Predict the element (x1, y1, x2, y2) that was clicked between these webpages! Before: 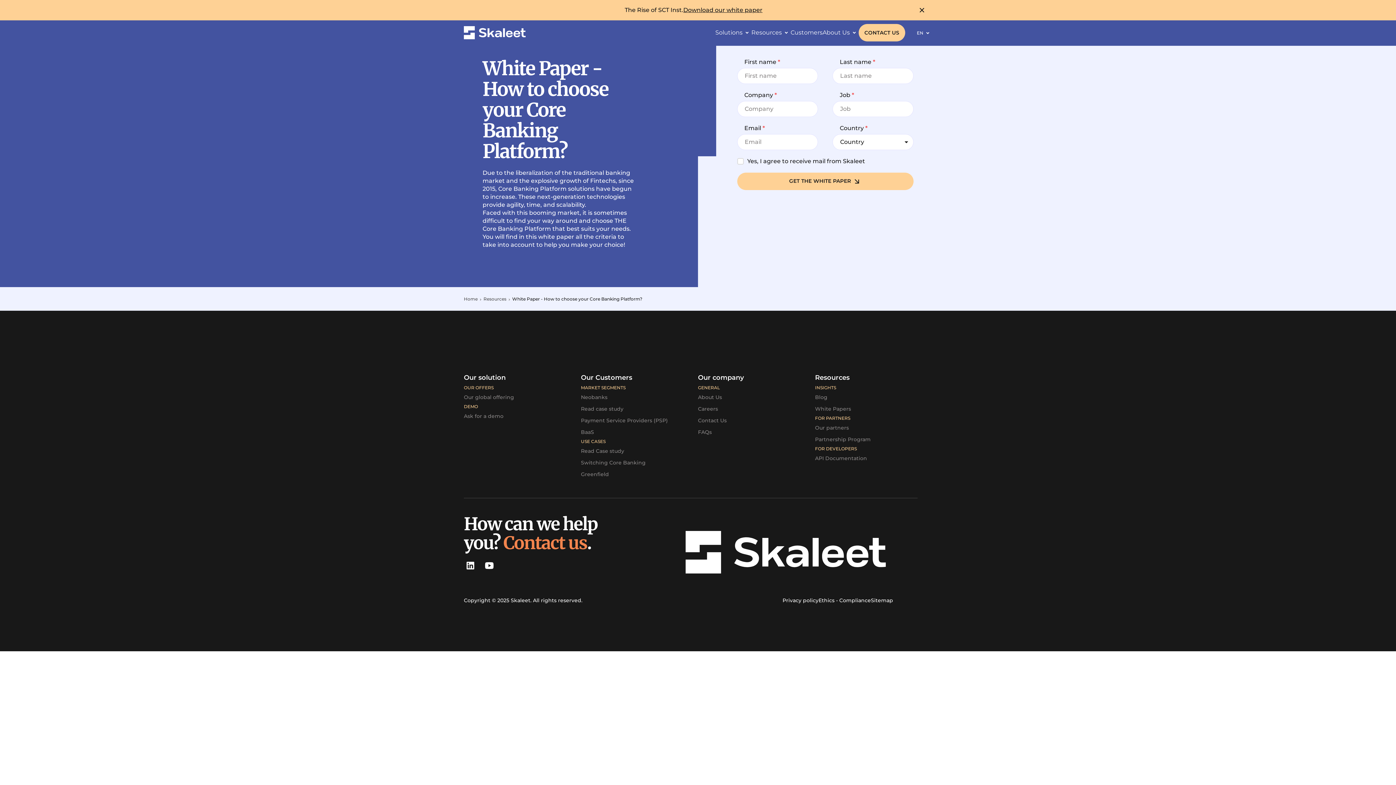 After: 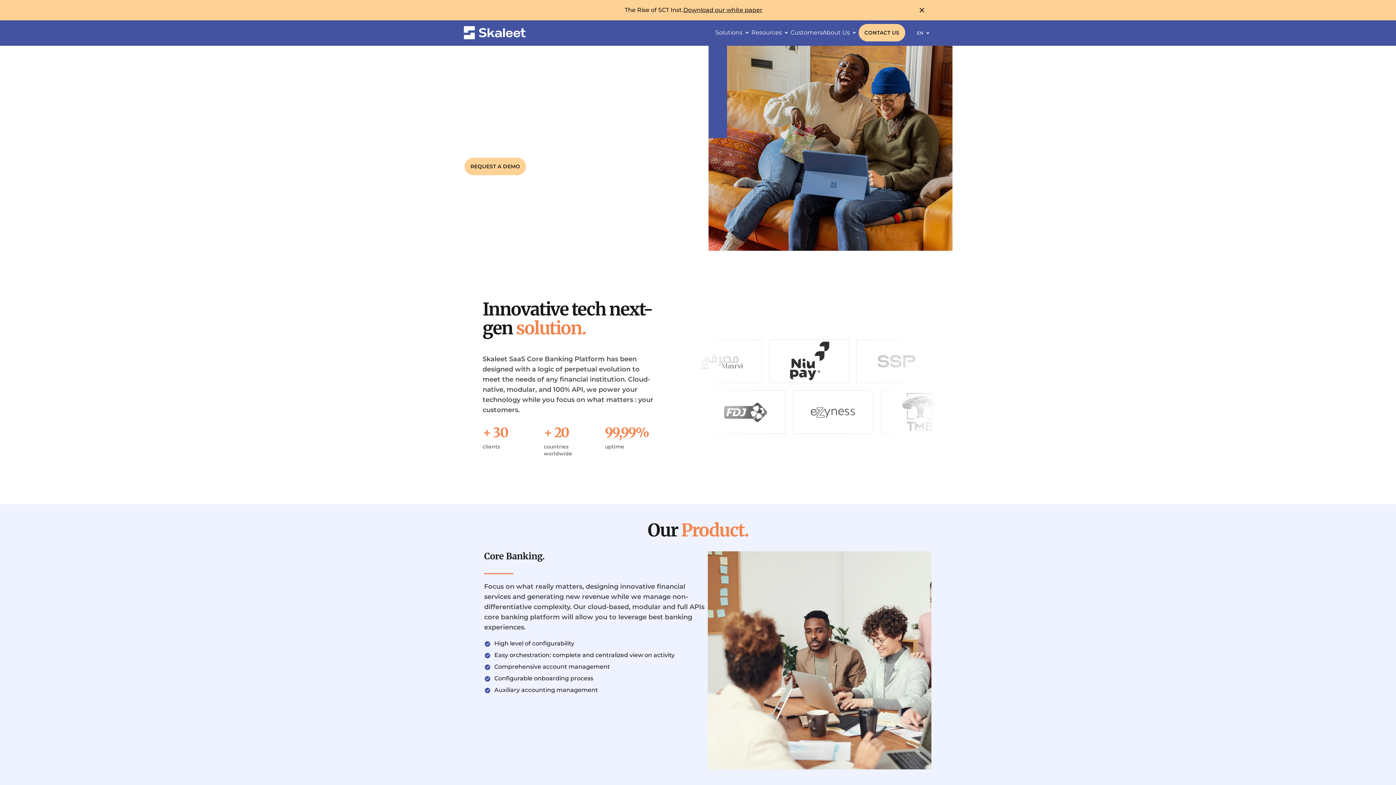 Action: bbox: (464, 394, 514, 401) label: Our global offering